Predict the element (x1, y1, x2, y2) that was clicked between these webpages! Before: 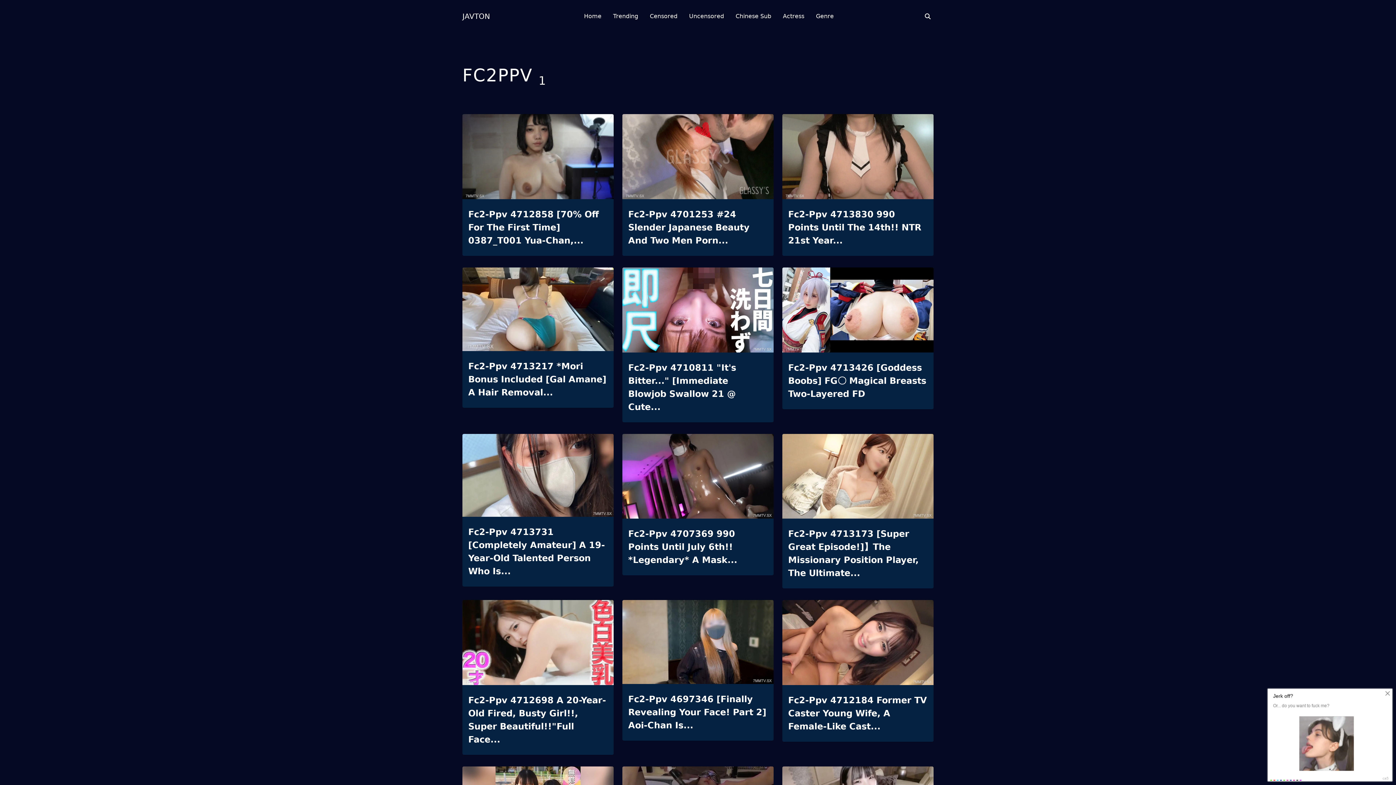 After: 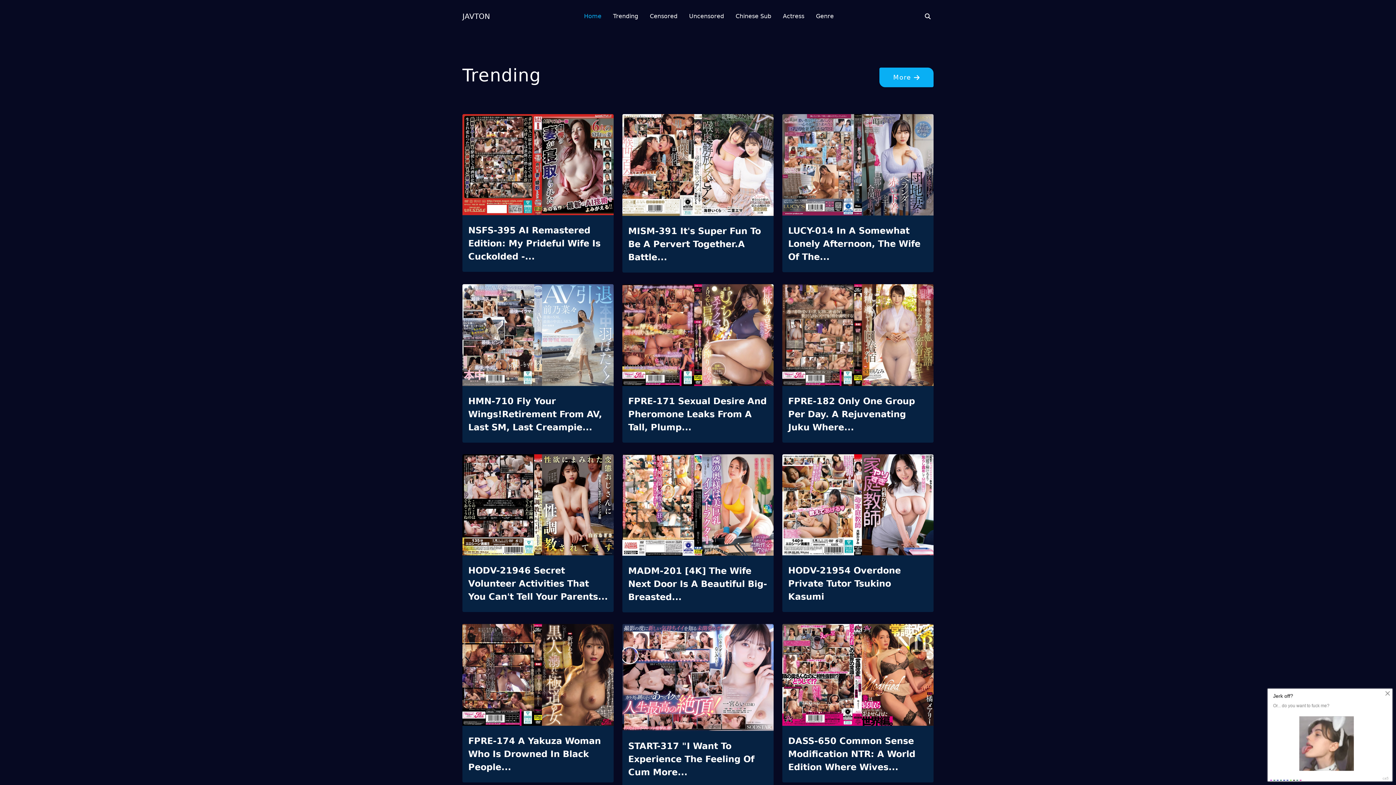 Action: bbox: (462, 9, 490, 23) label: JAVTON